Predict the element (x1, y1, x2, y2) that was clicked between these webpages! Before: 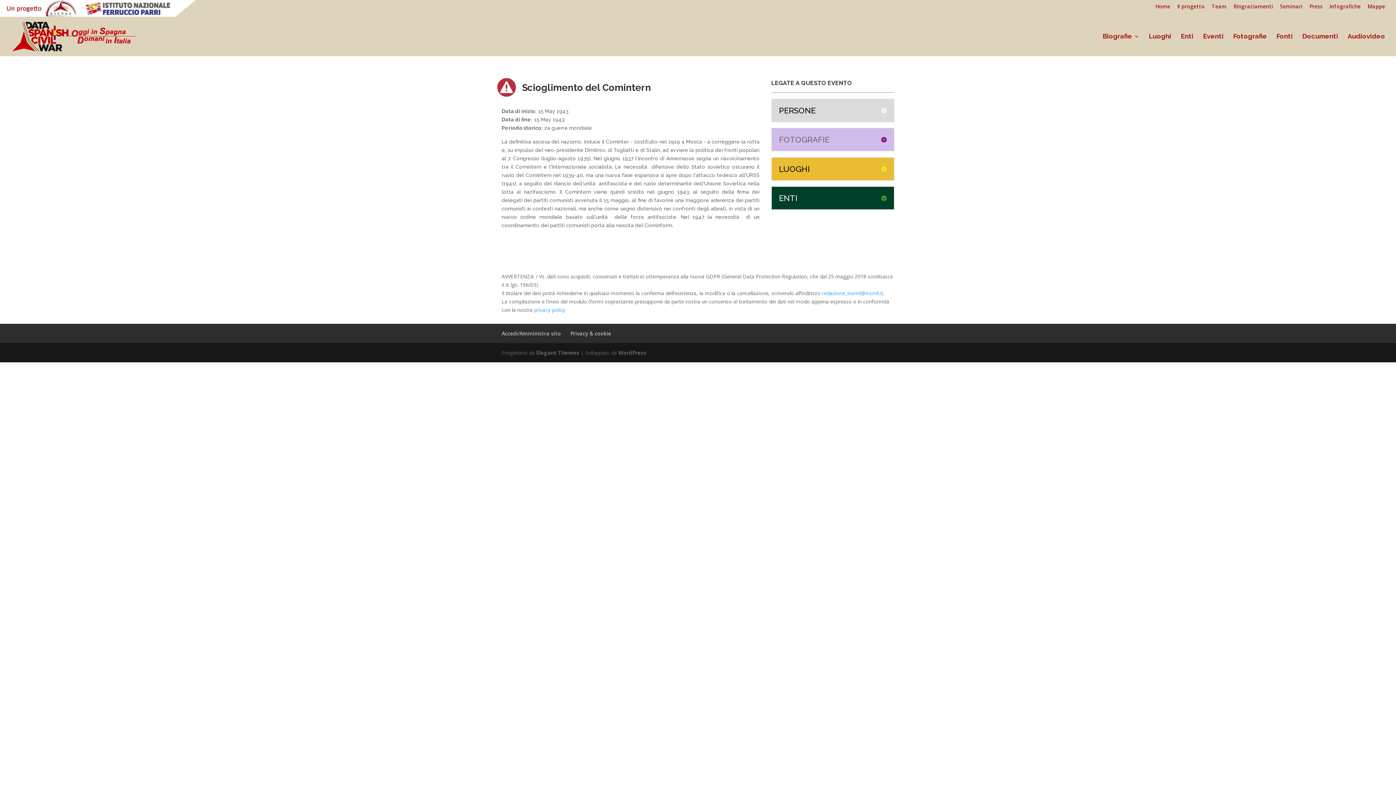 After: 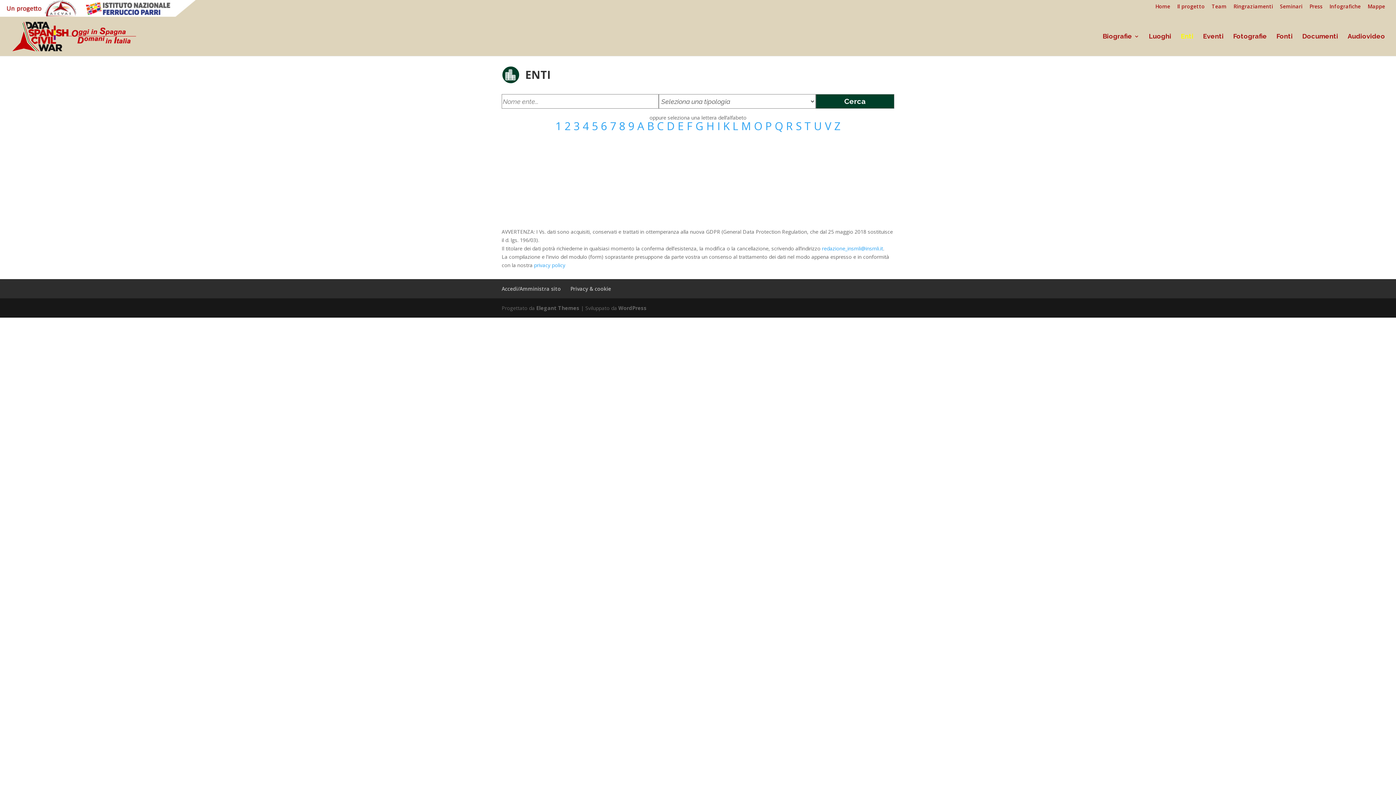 Action: bbox: (1181, 33, 1193, 56) label: Enti